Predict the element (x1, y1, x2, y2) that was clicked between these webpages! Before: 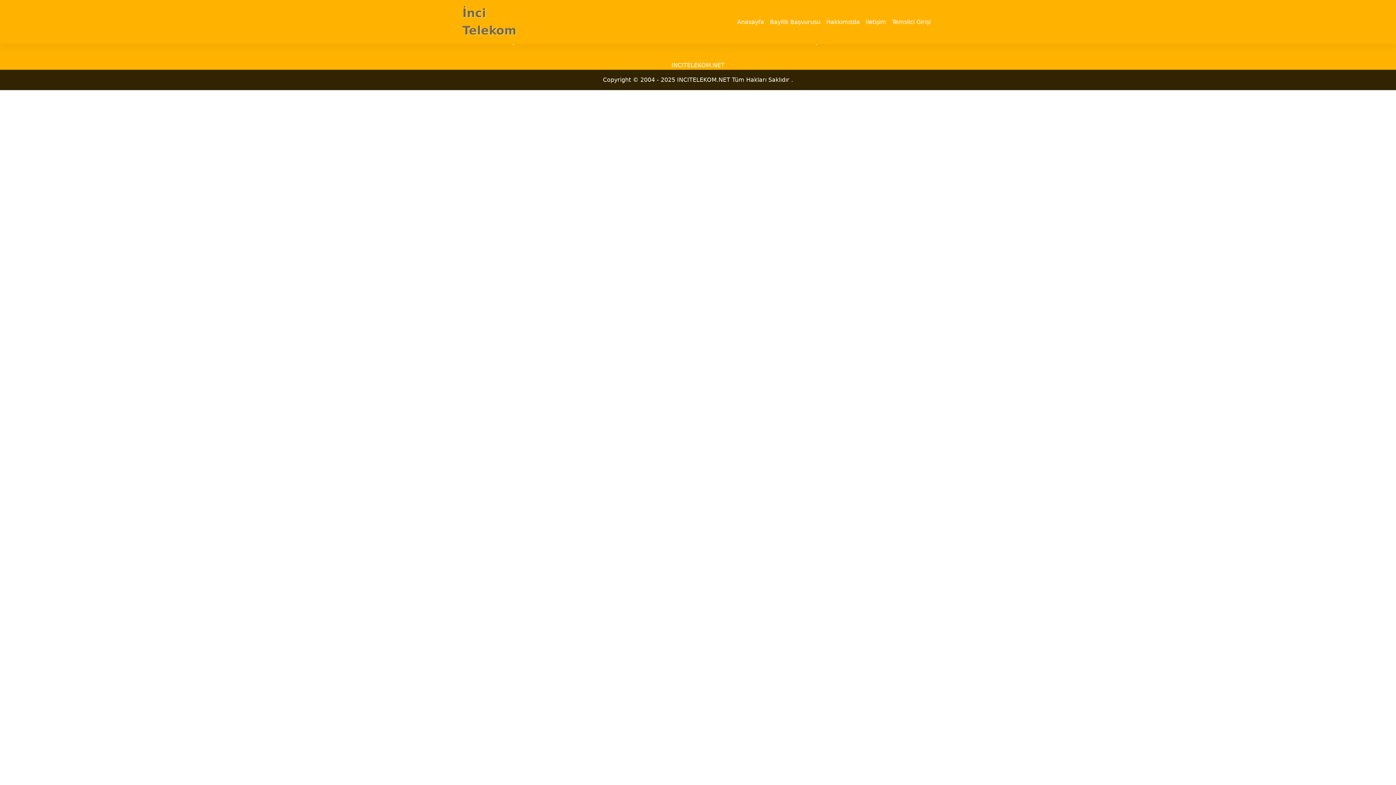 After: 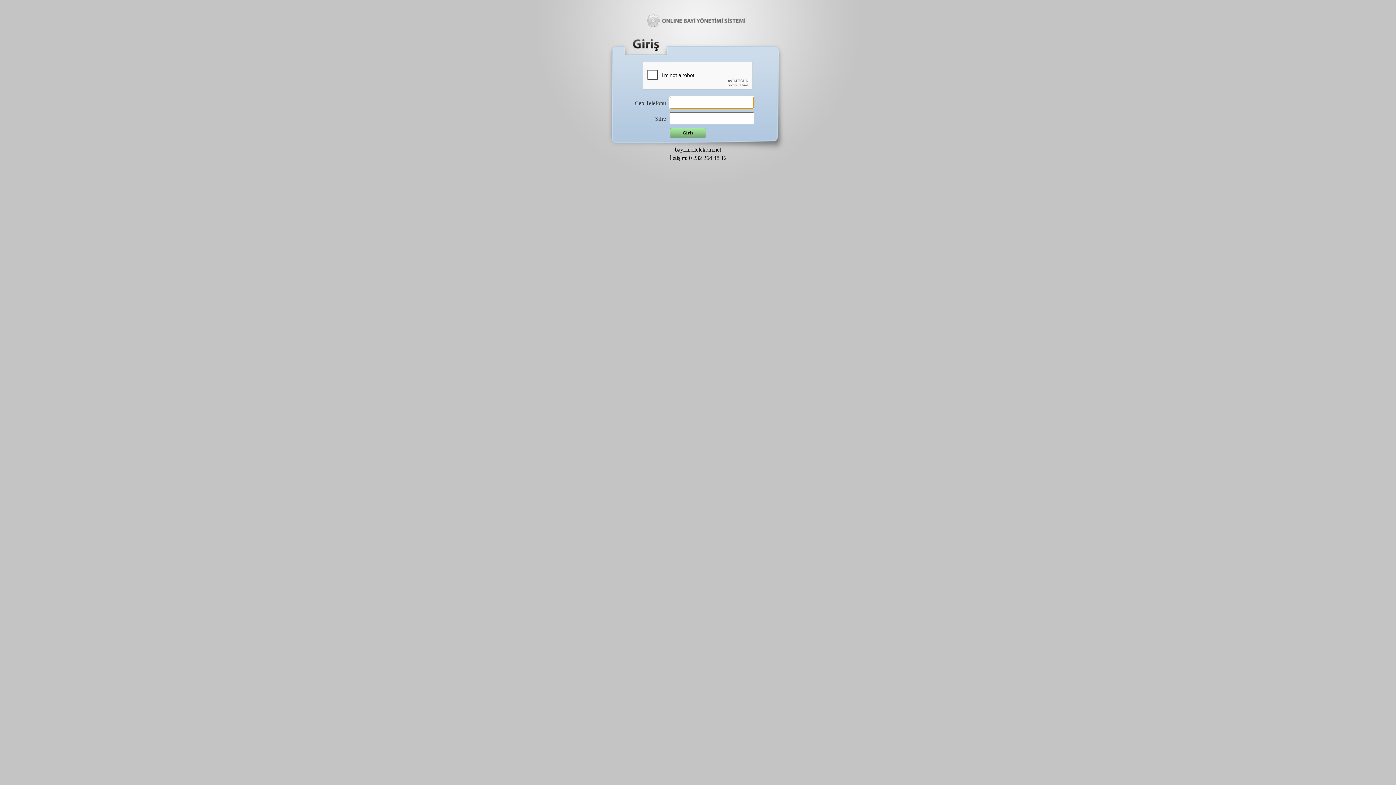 Action: label: Temsilci Girişi bbox: (889, 14, 933, 29)